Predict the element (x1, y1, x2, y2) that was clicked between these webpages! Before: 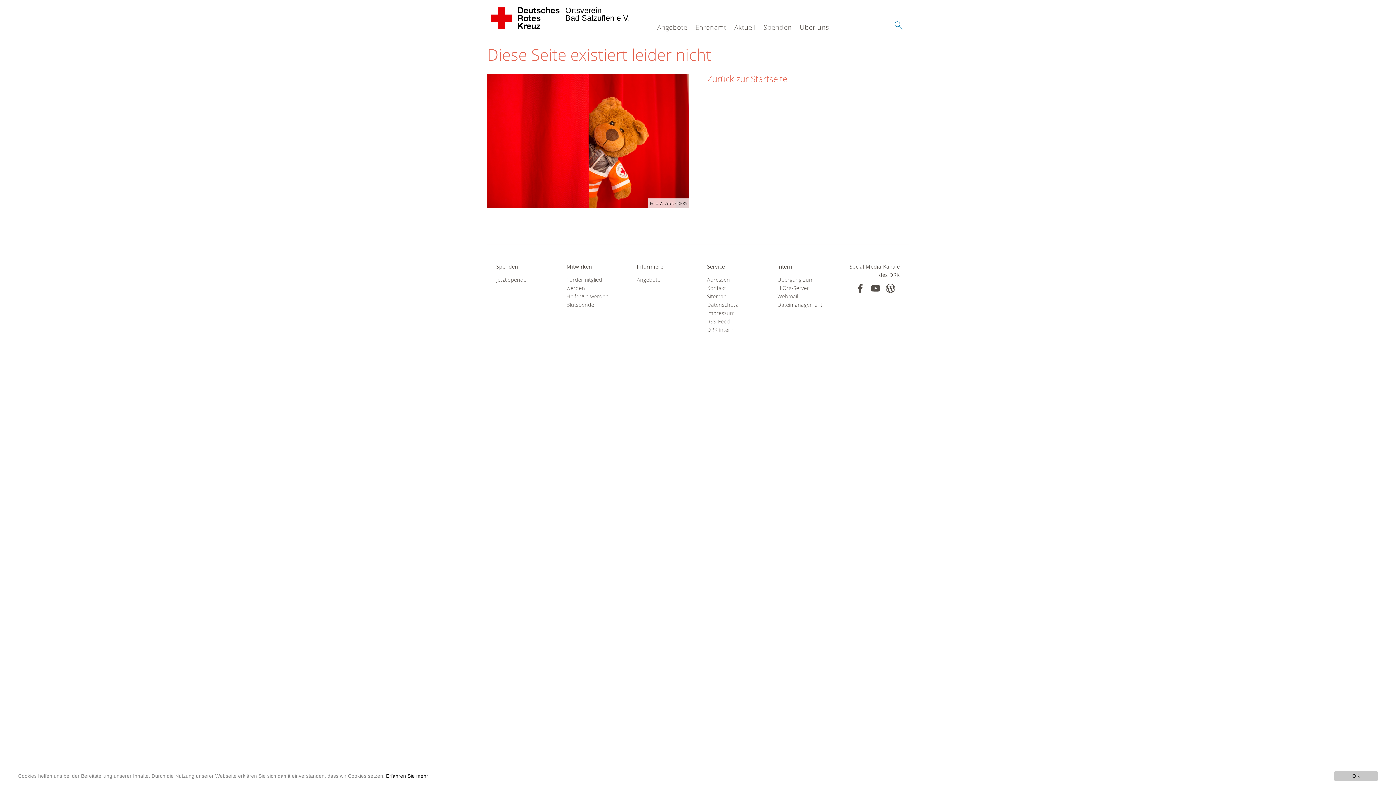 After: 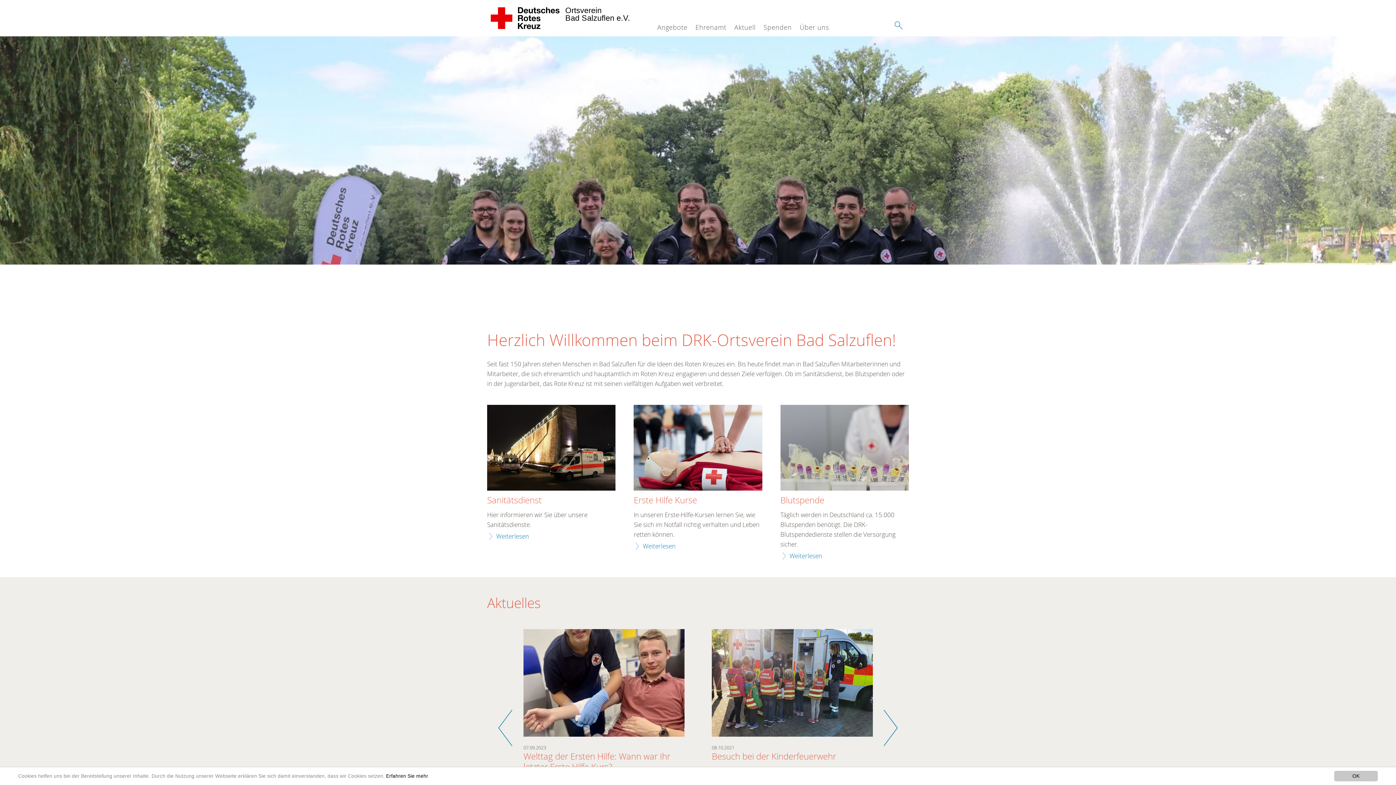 Action: bbox: (487, 0, 564, 36) label: Ortsverein 
Bad Salzuflen e.V. 
 